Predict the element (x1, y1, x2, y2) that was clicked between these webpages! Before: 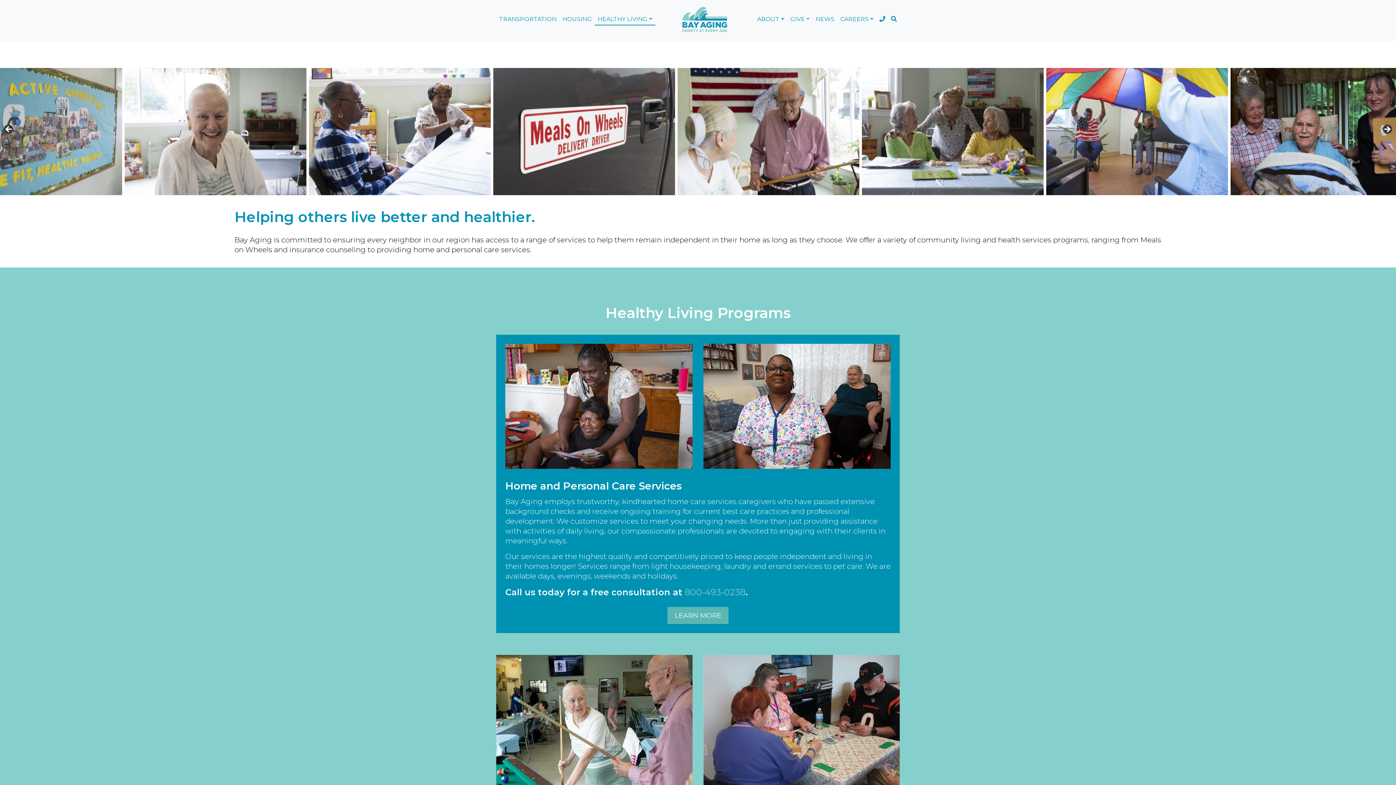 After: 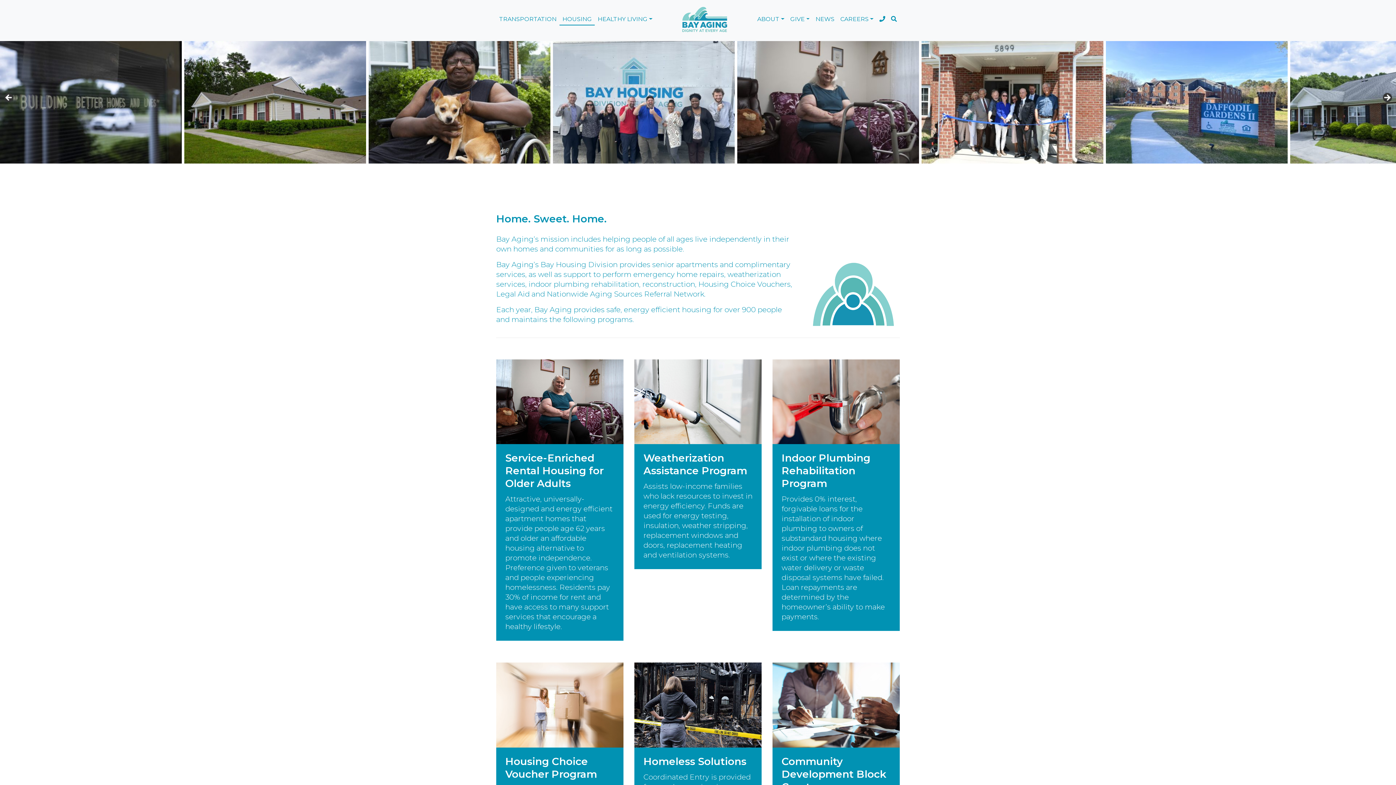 Action: bbox: (559, 12, 594, 25) label: HOUSING